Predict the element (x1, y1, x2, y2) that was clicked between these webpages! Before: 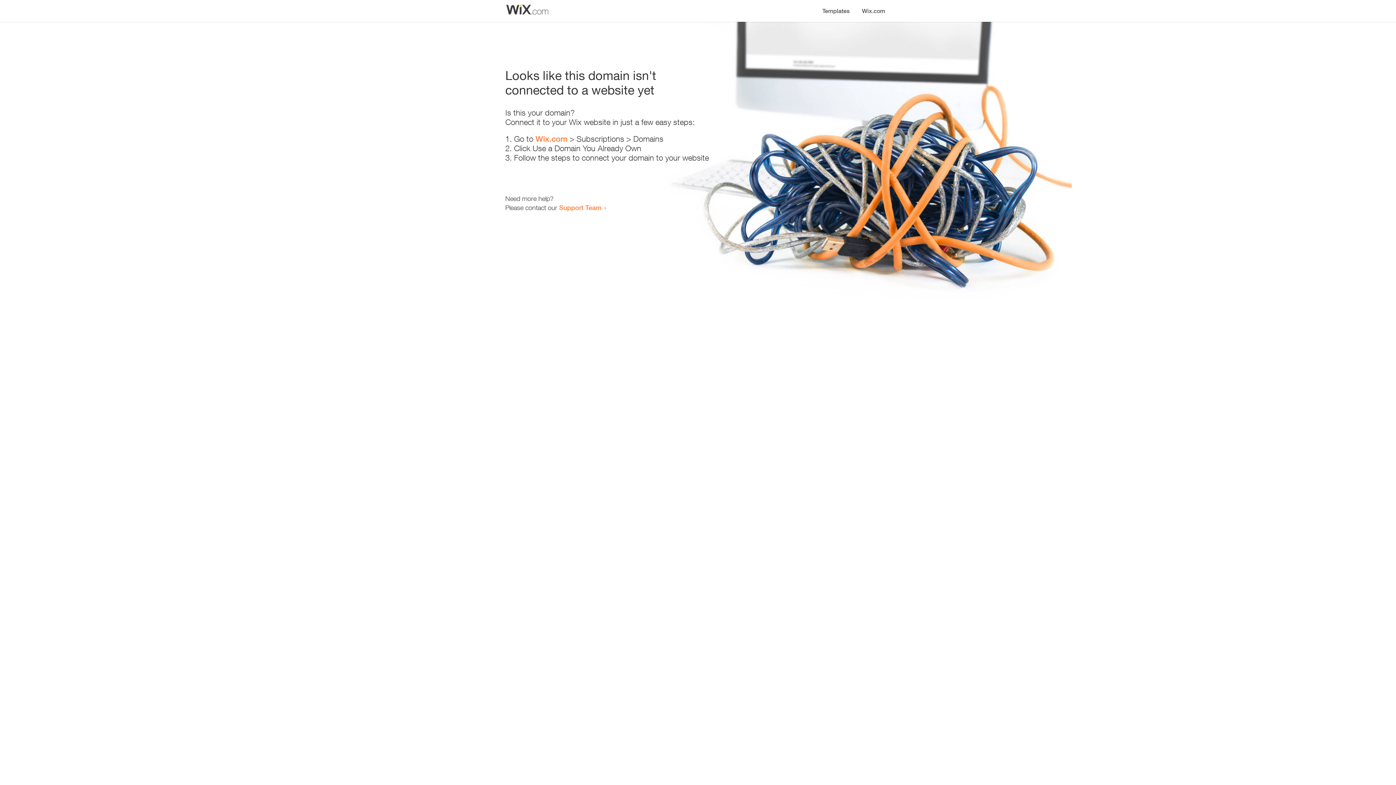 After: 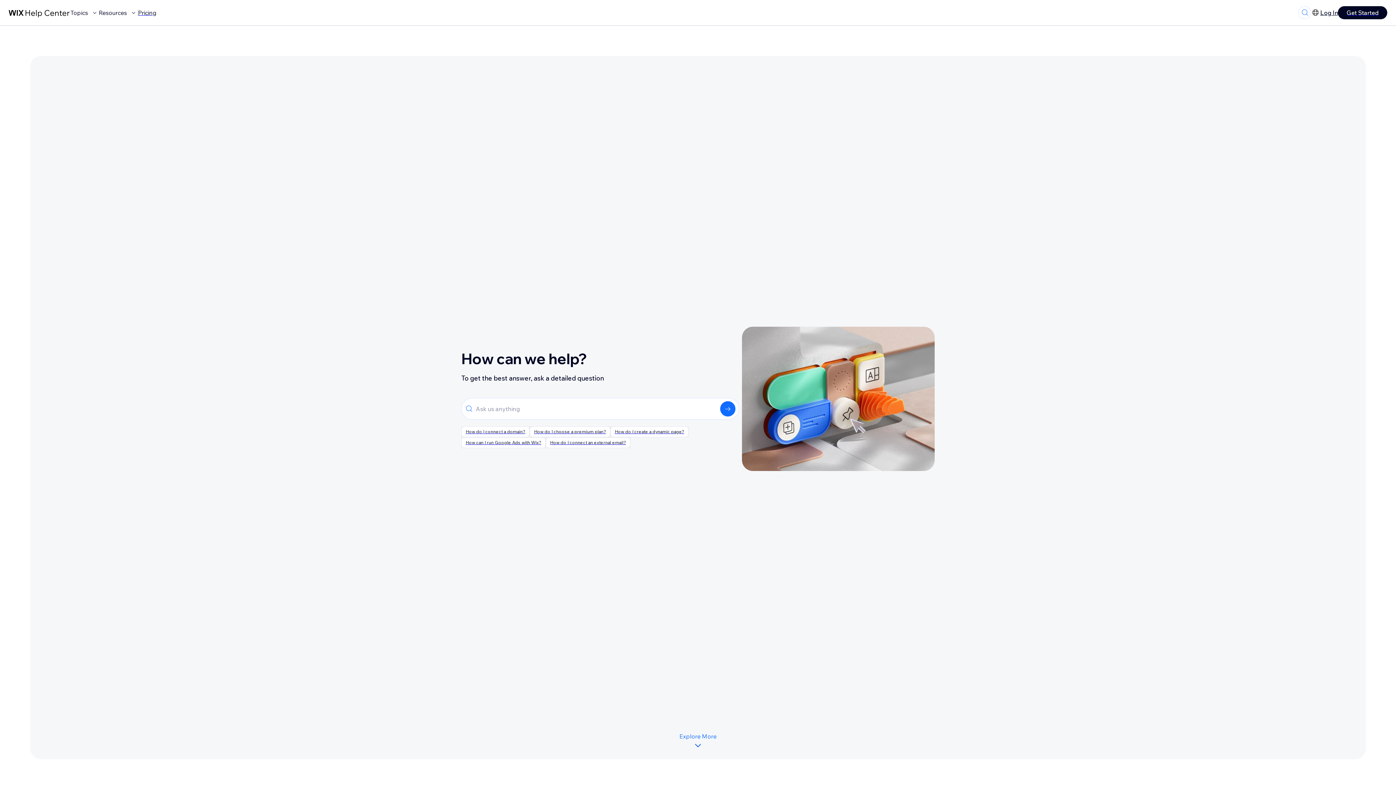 Action: label: Support Team bbox: (559, 203, 601, 211)